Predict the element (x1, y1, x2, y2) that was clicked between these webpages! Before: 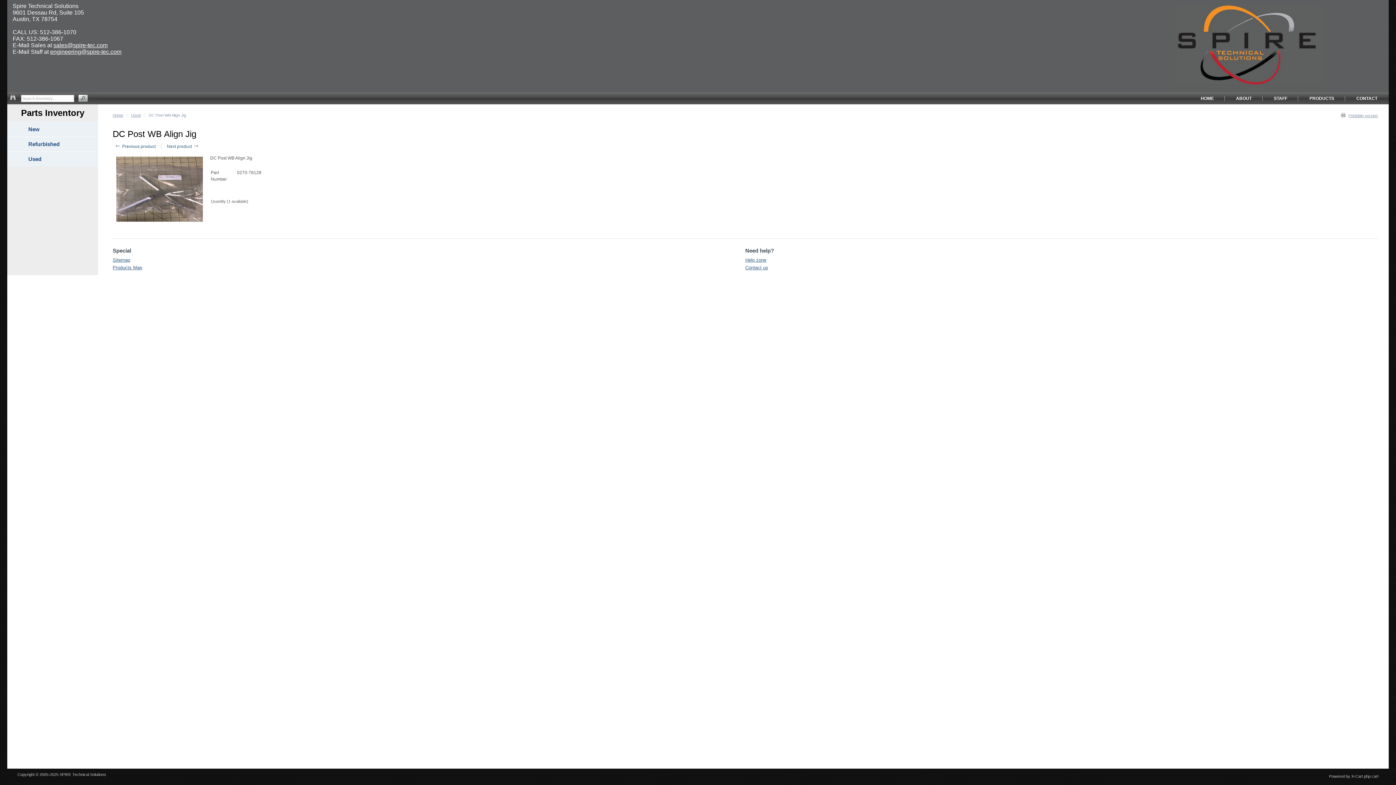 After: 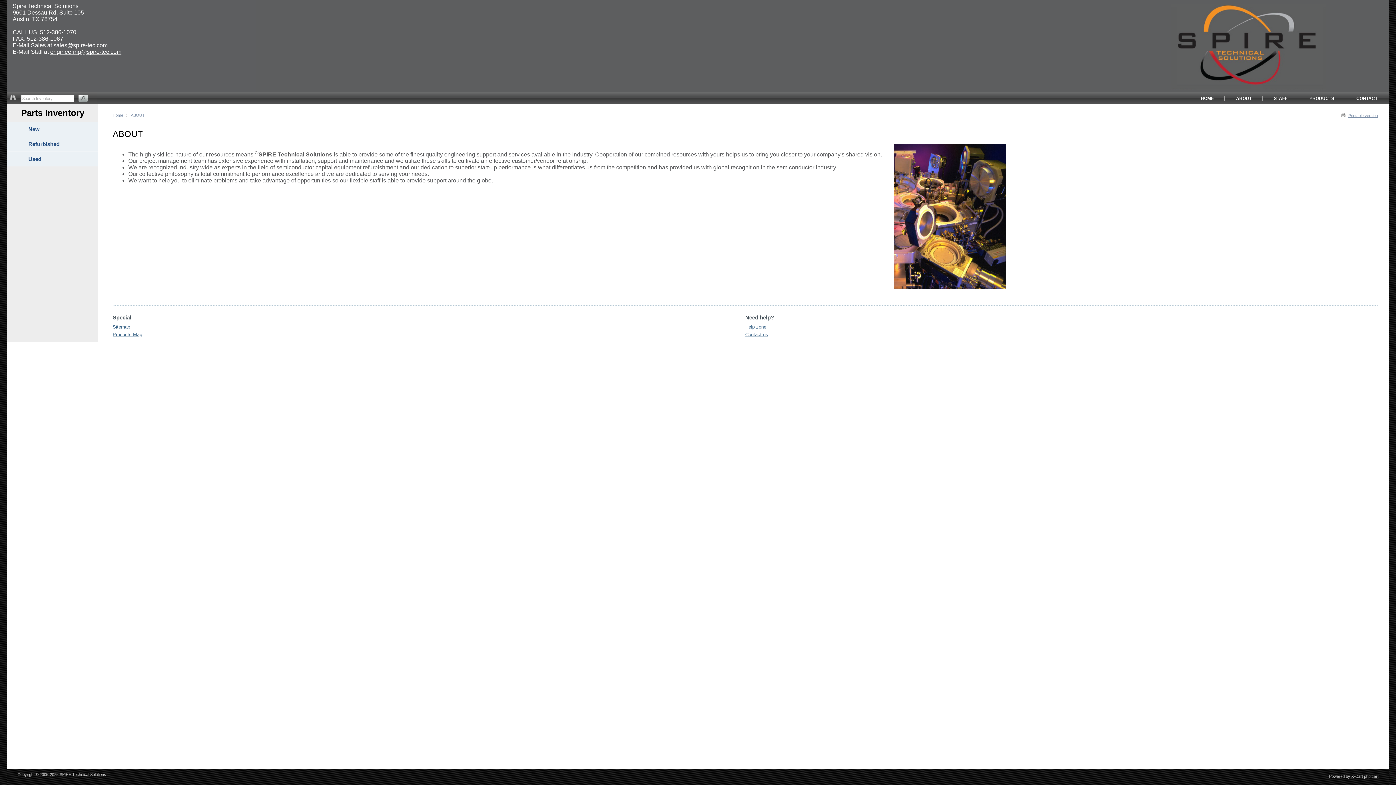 Action: label: ABOUT bbox: (1236, 96, 1252, 105)